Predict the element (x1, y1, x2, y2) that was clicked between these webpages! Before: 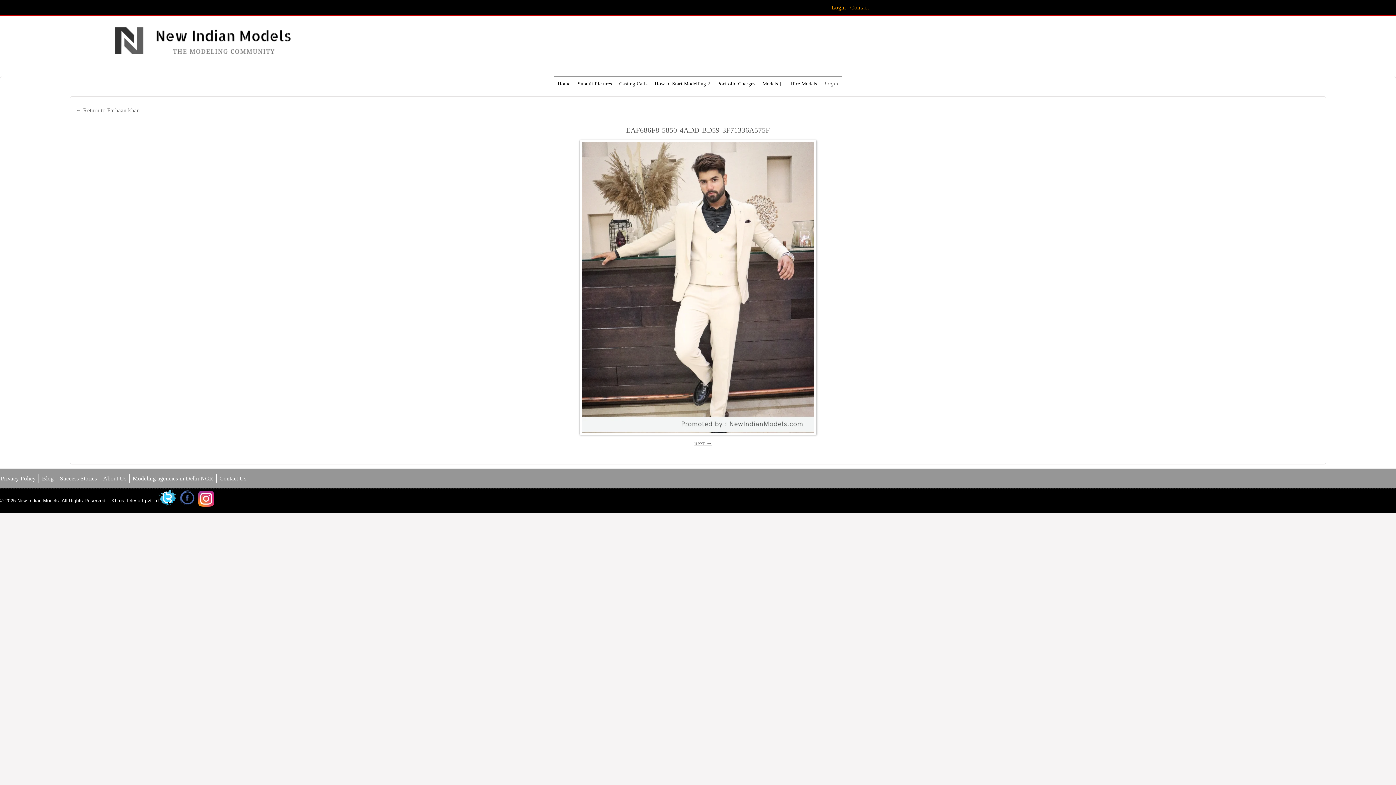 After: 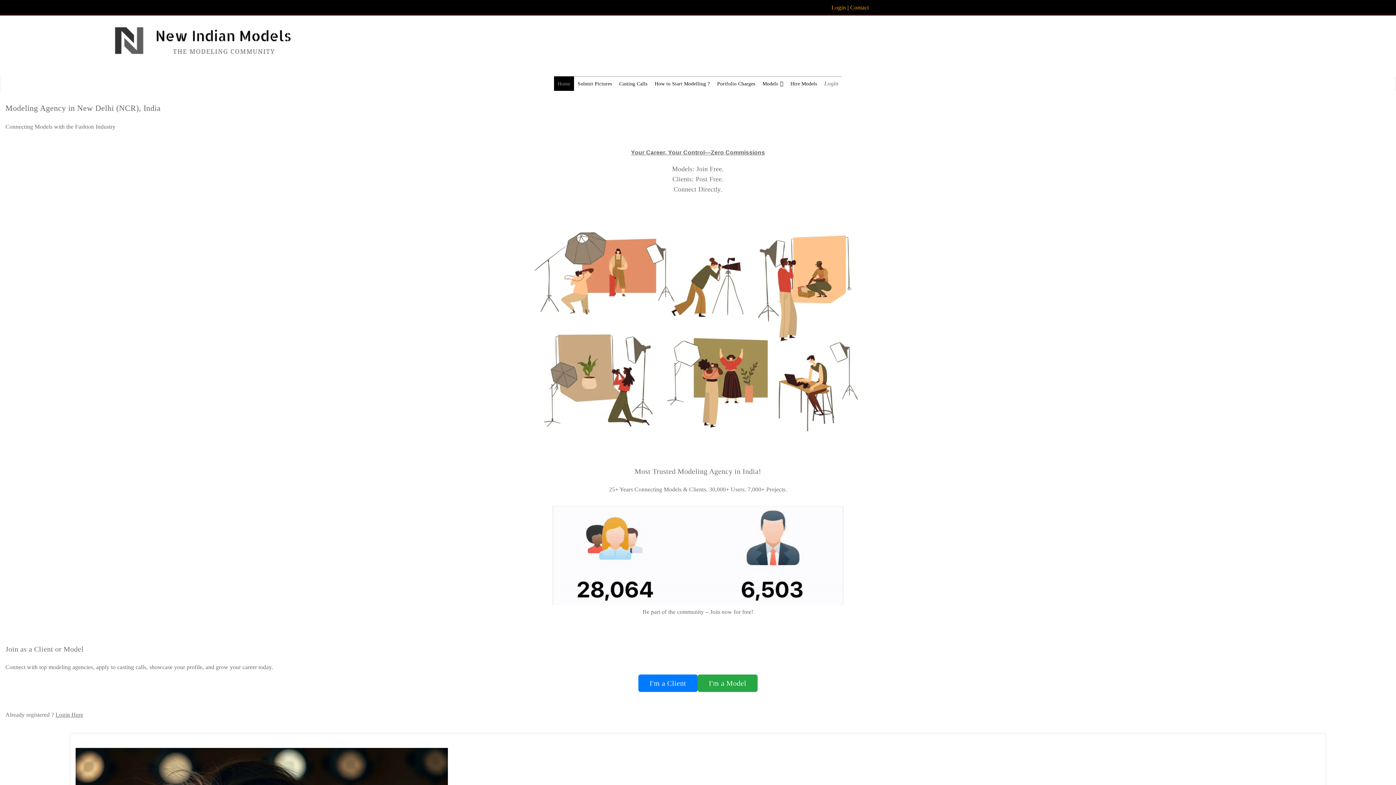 Action: label: Home bbox: (554, 76, 574, 90)